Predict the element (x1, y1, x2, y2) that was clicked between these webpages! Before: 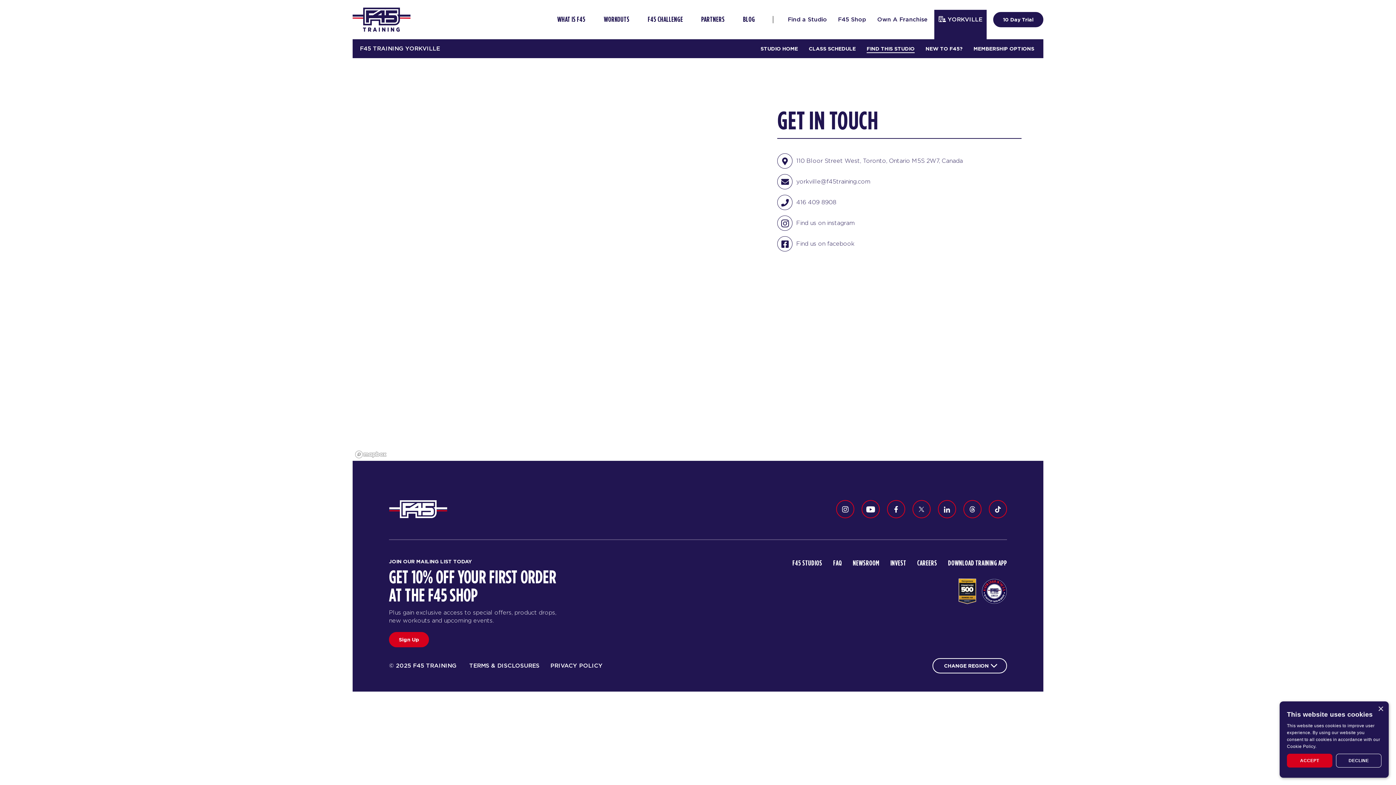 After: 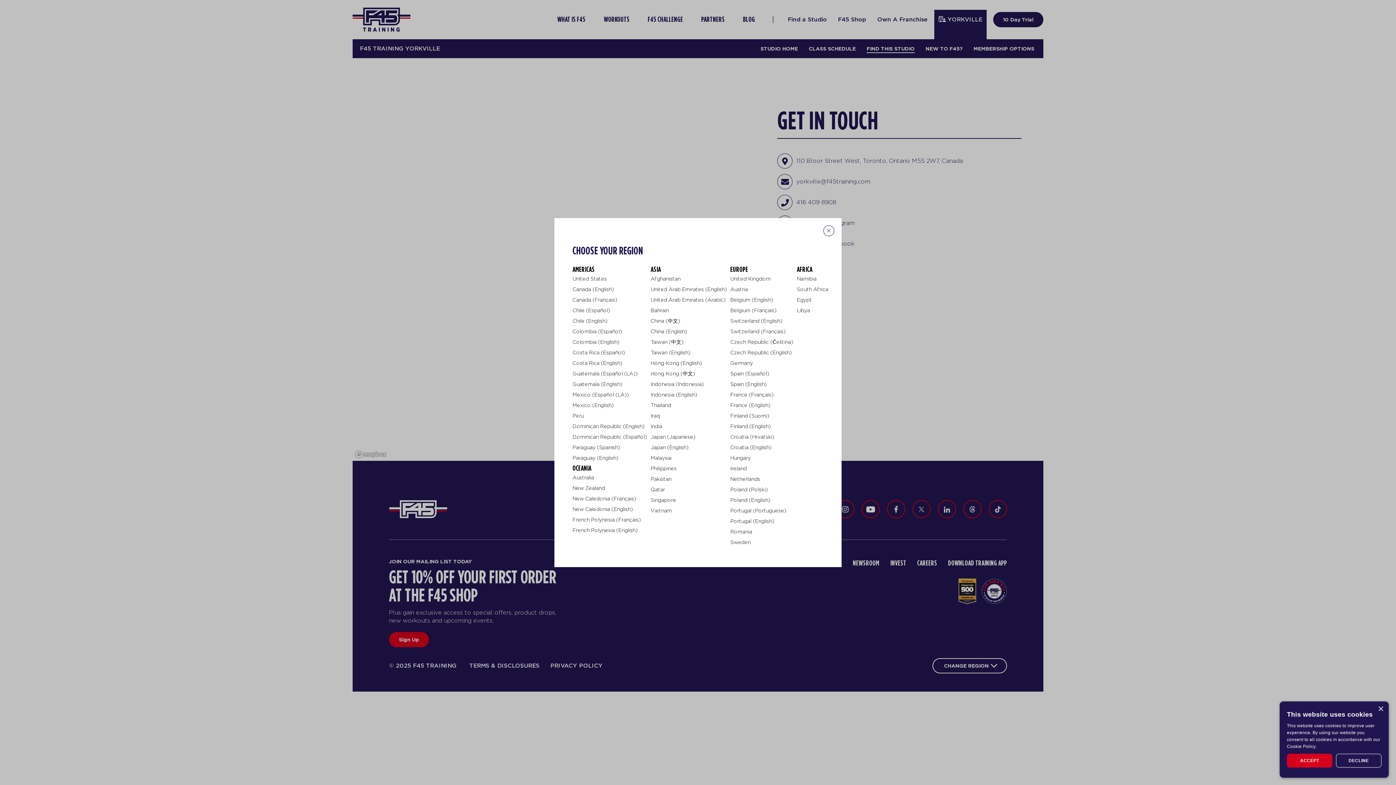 Action: bbox: (932, 658, 1007, 673) label: CHANGE REGION